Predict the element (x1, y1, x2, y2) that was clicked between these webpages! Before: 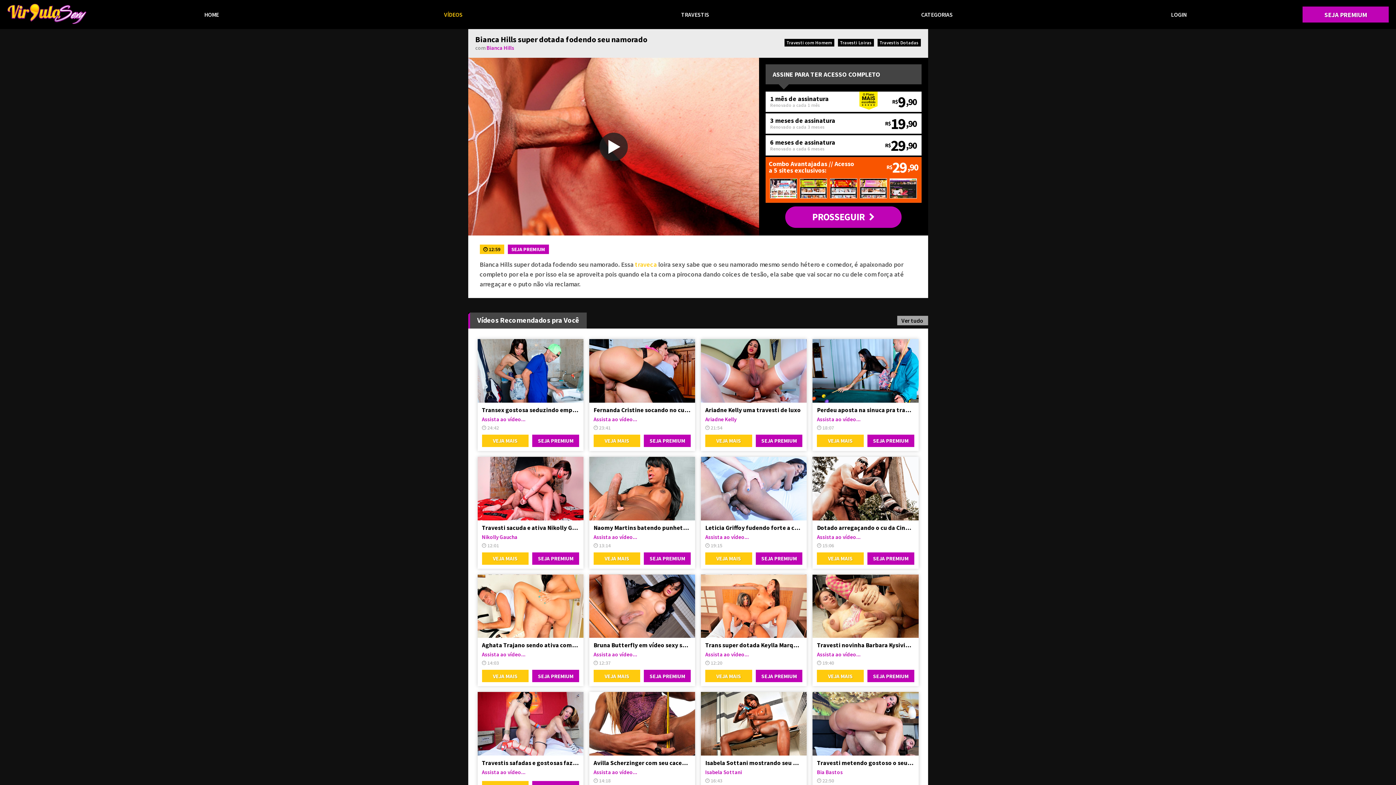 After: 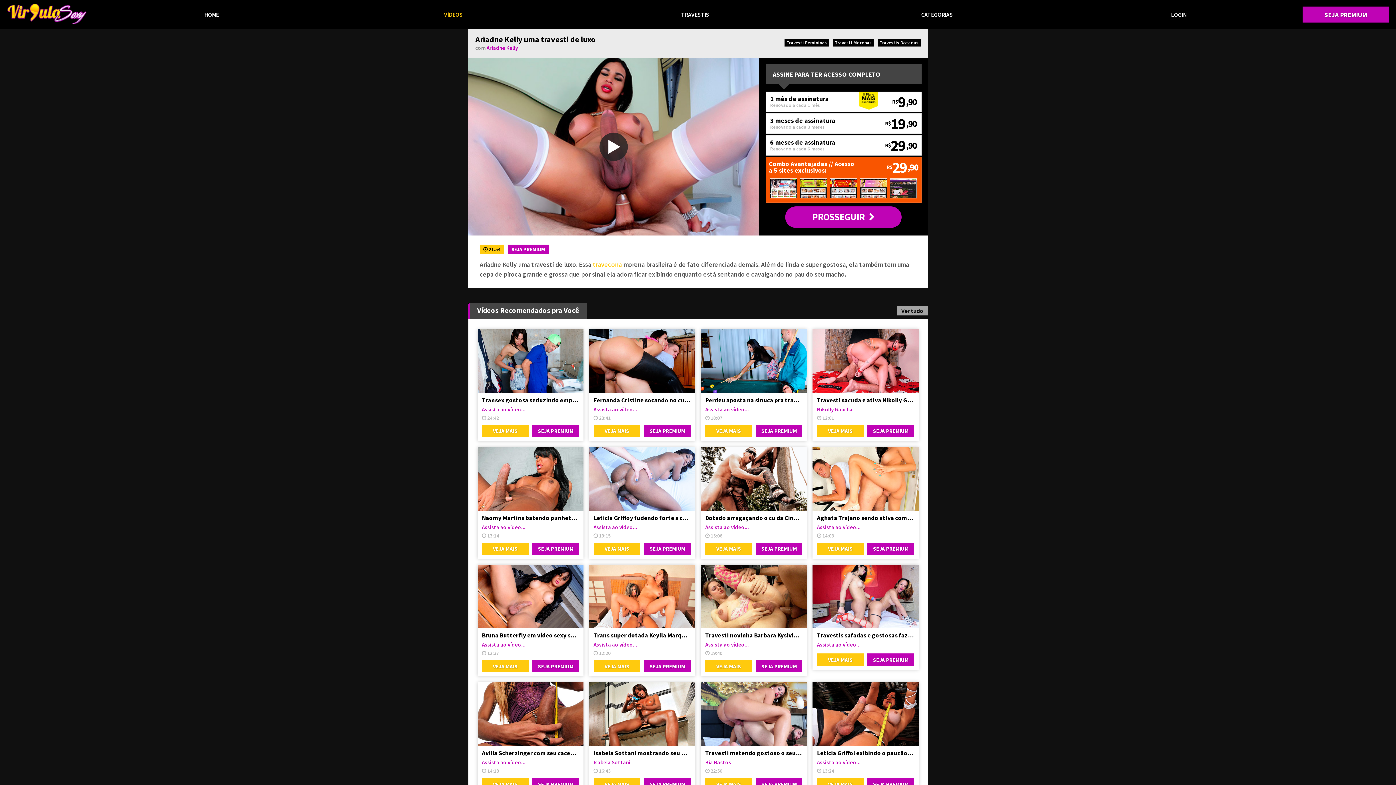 Action: label: VEJA MAIS bbox: (705, 434, 752, 447)